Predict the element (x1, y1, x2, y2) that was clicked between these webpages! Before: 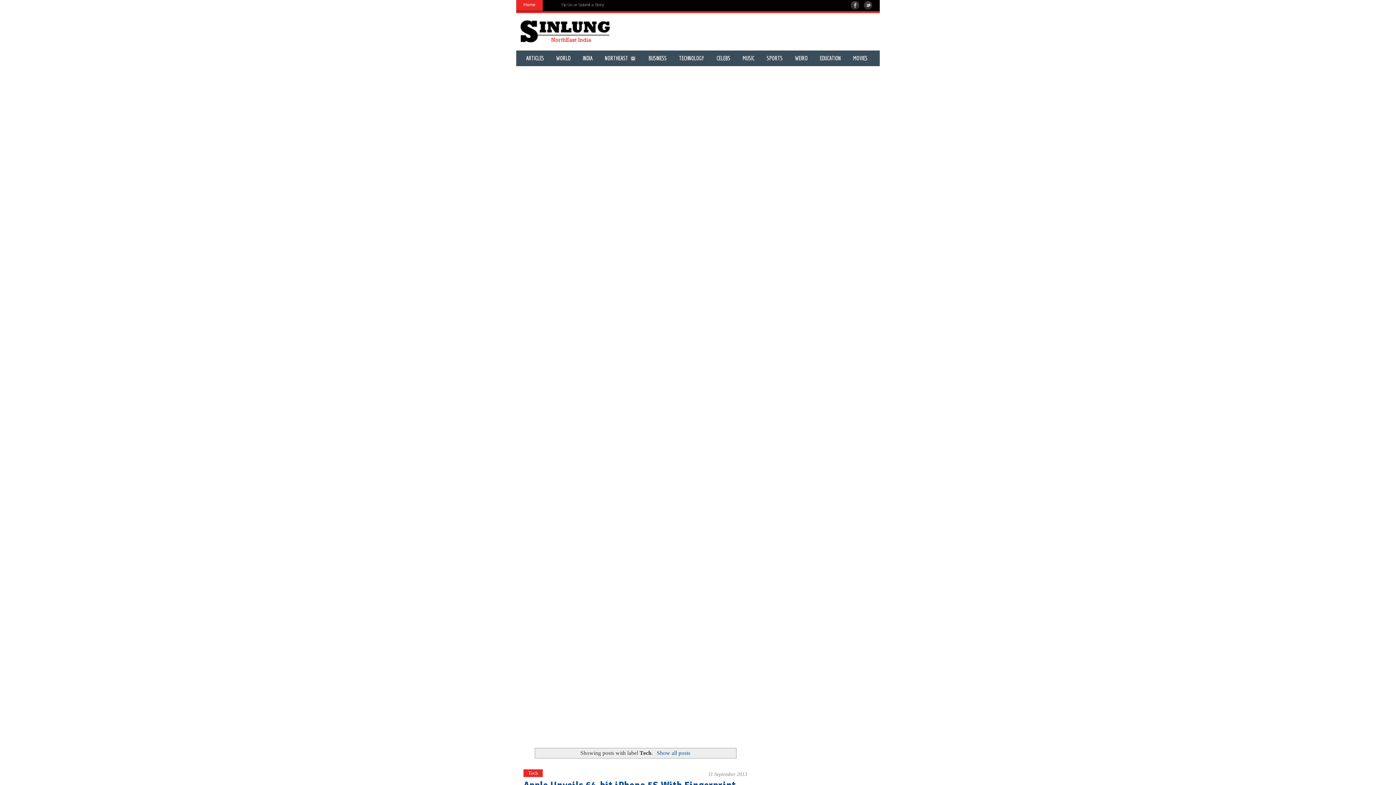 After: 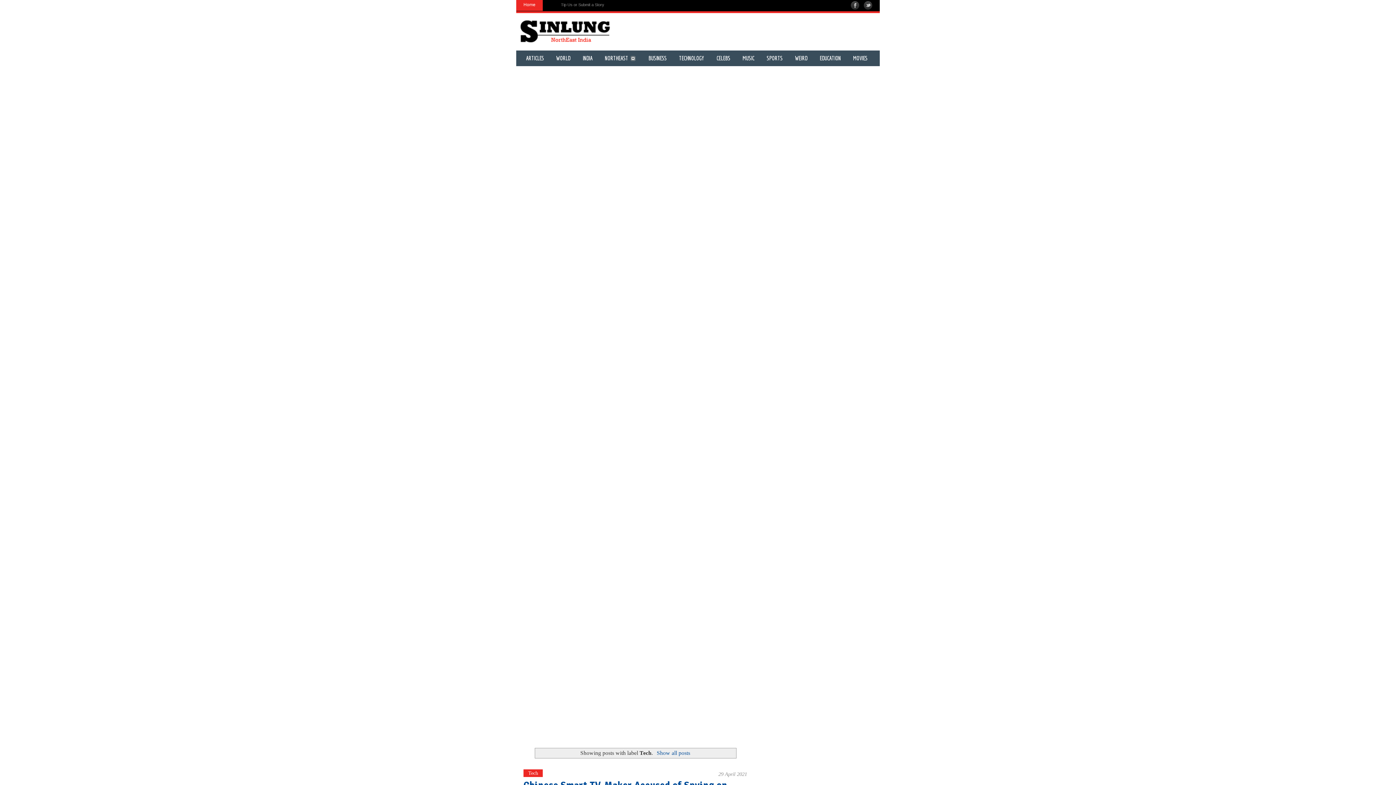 Action: label: Tech bbox: (523, 769, 542, 777)